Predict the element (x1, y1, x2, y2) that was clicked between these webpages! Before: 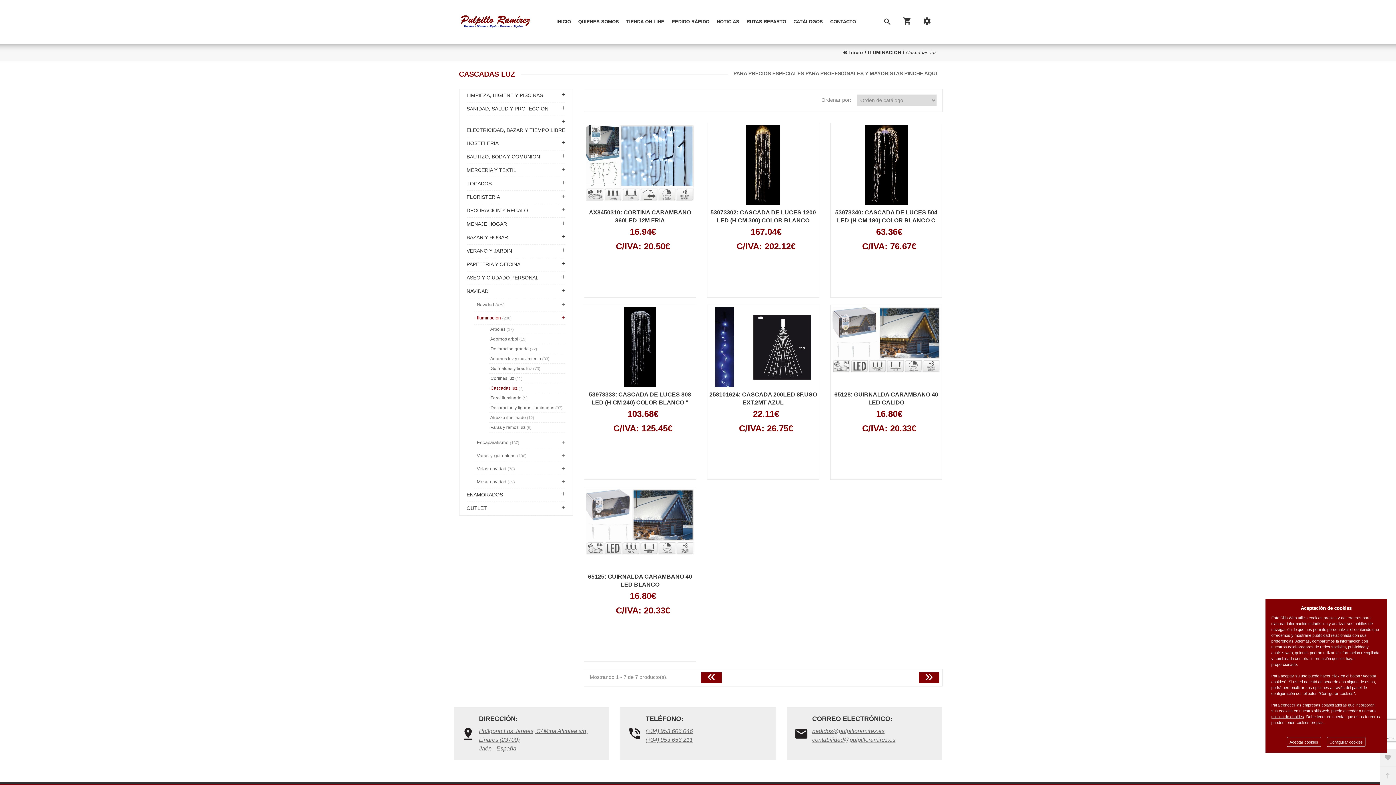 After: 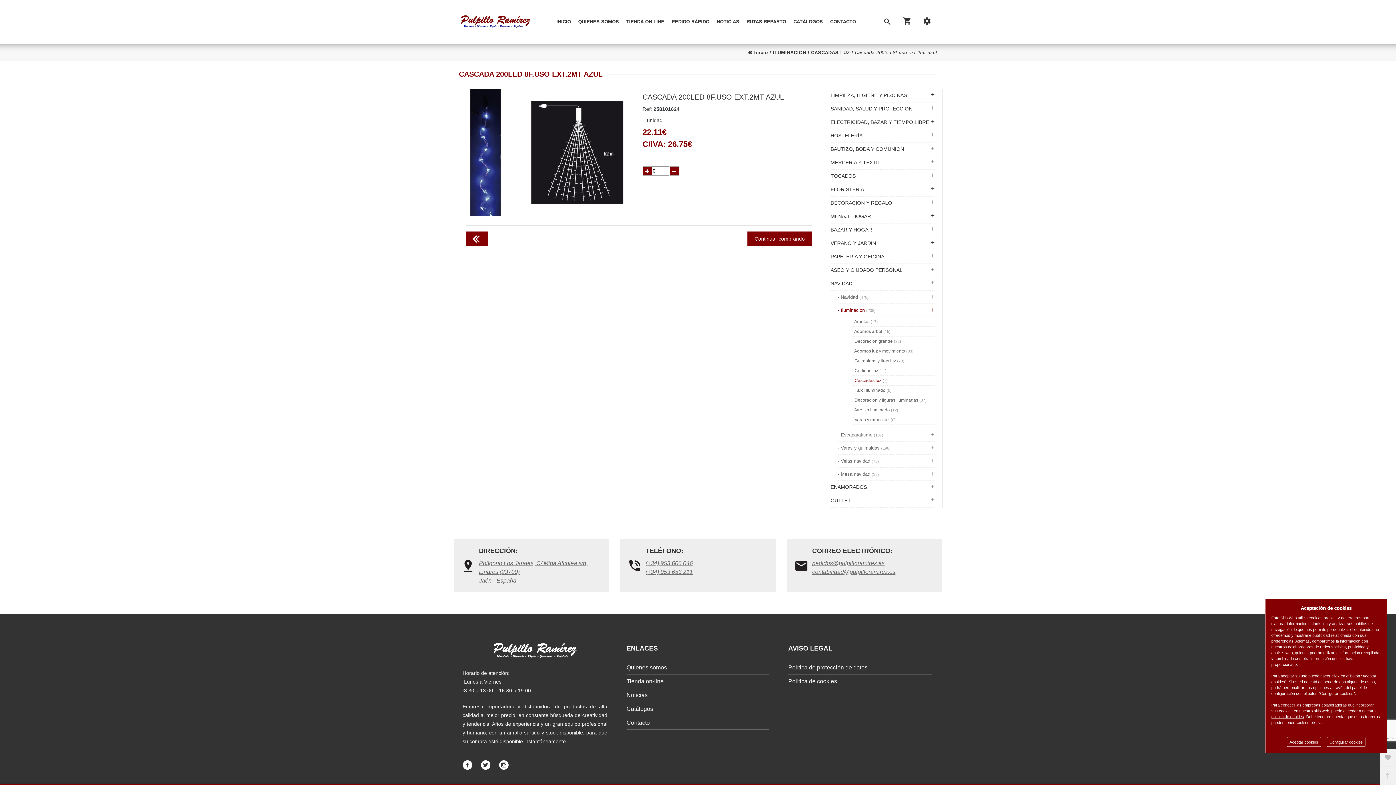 Action: bbox: (709, 307, 817, 387)